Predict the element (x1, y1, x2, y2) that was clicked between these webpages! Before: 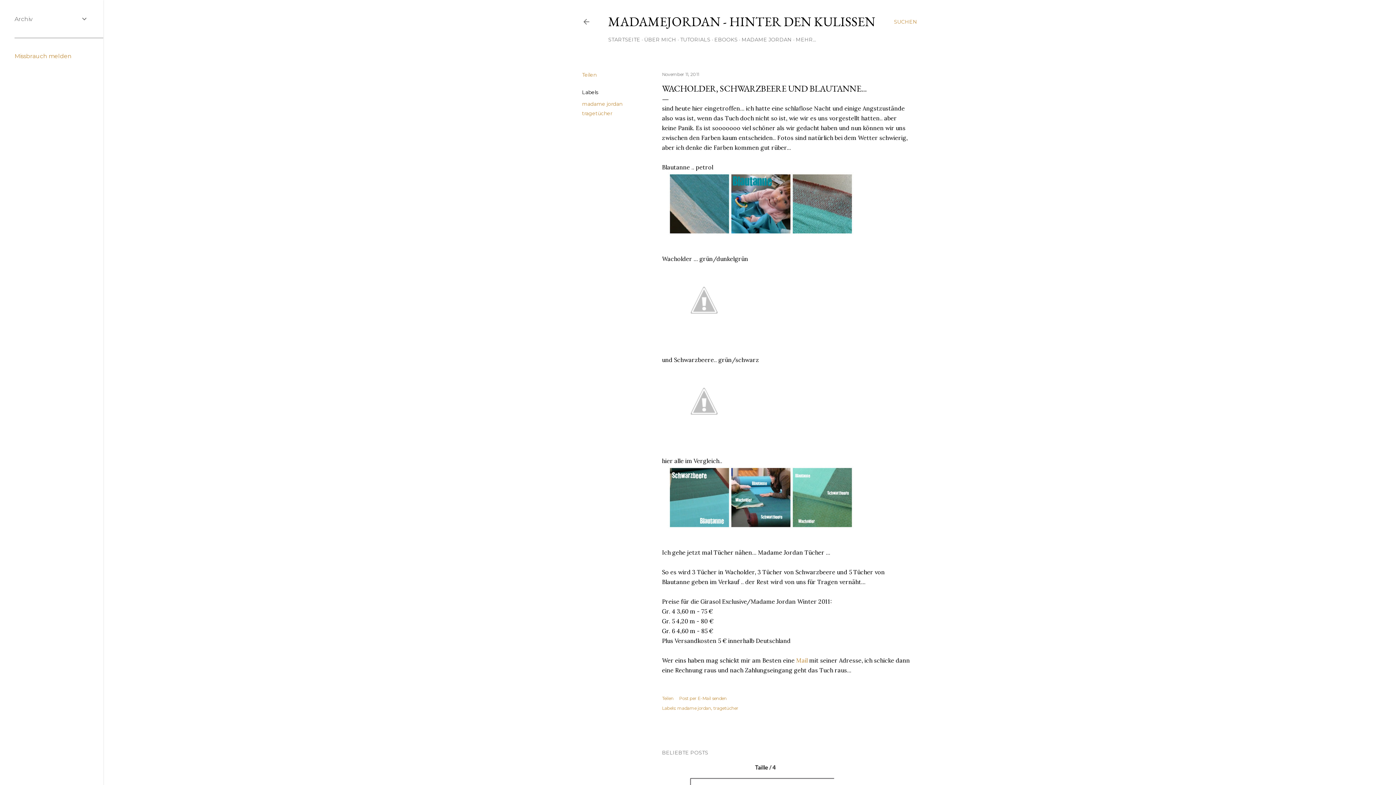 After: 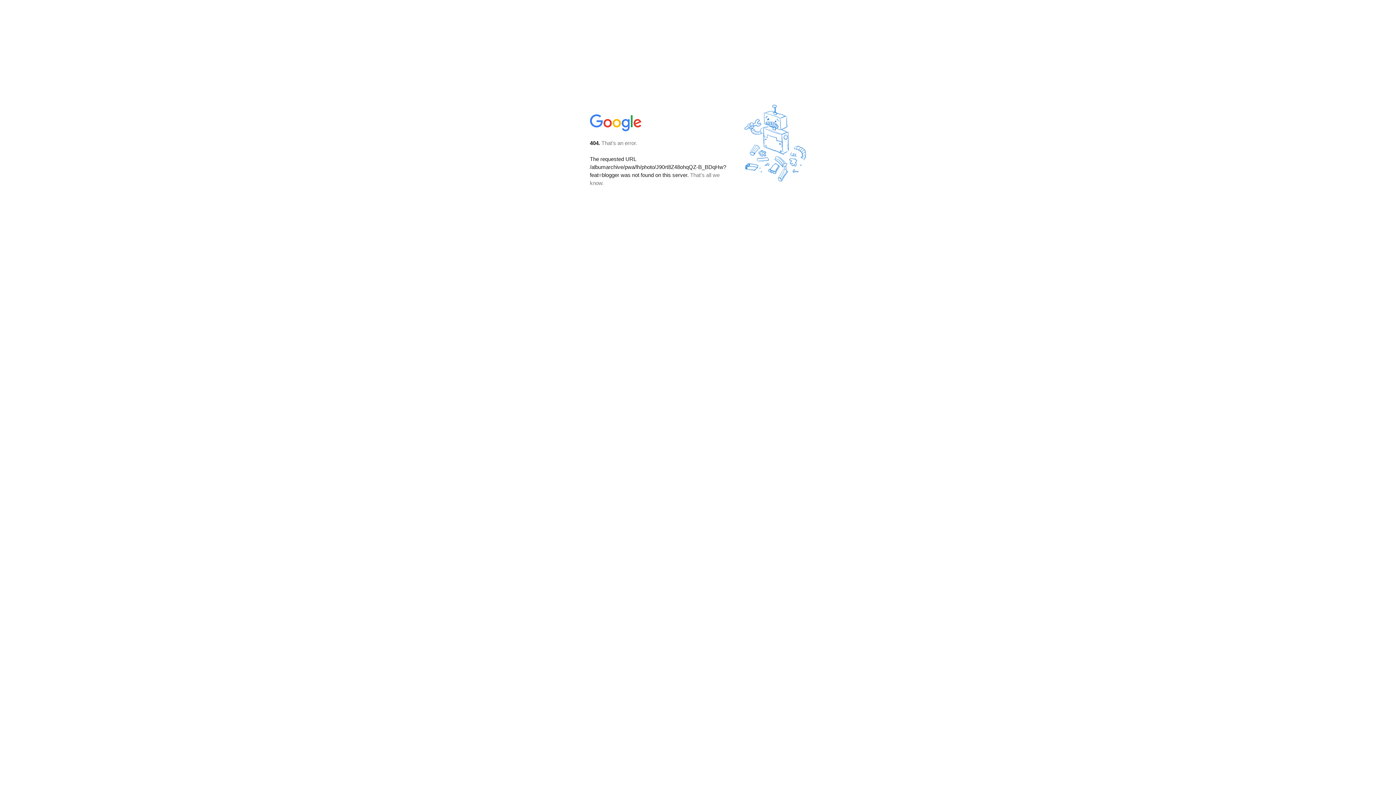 Action: bbox: (668, 466, 854, 532)